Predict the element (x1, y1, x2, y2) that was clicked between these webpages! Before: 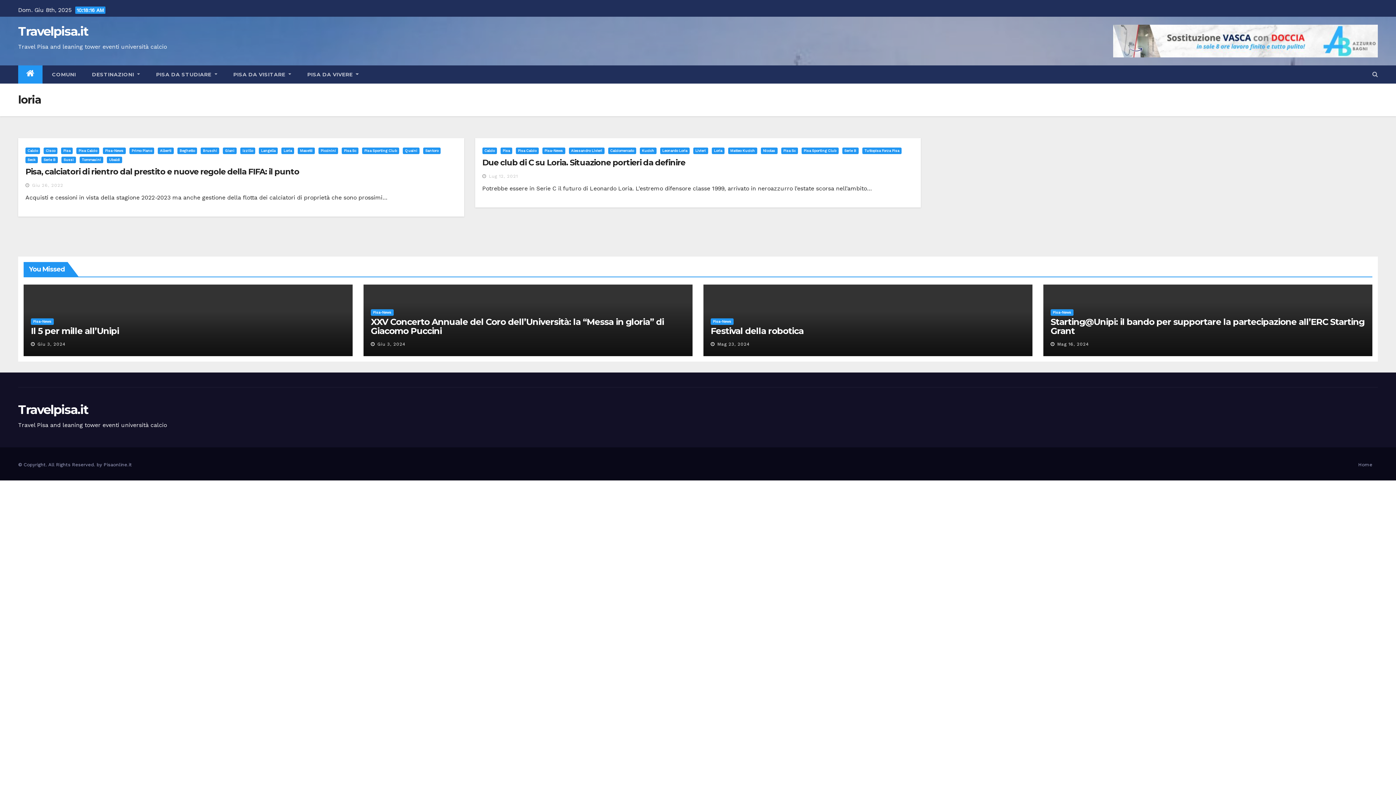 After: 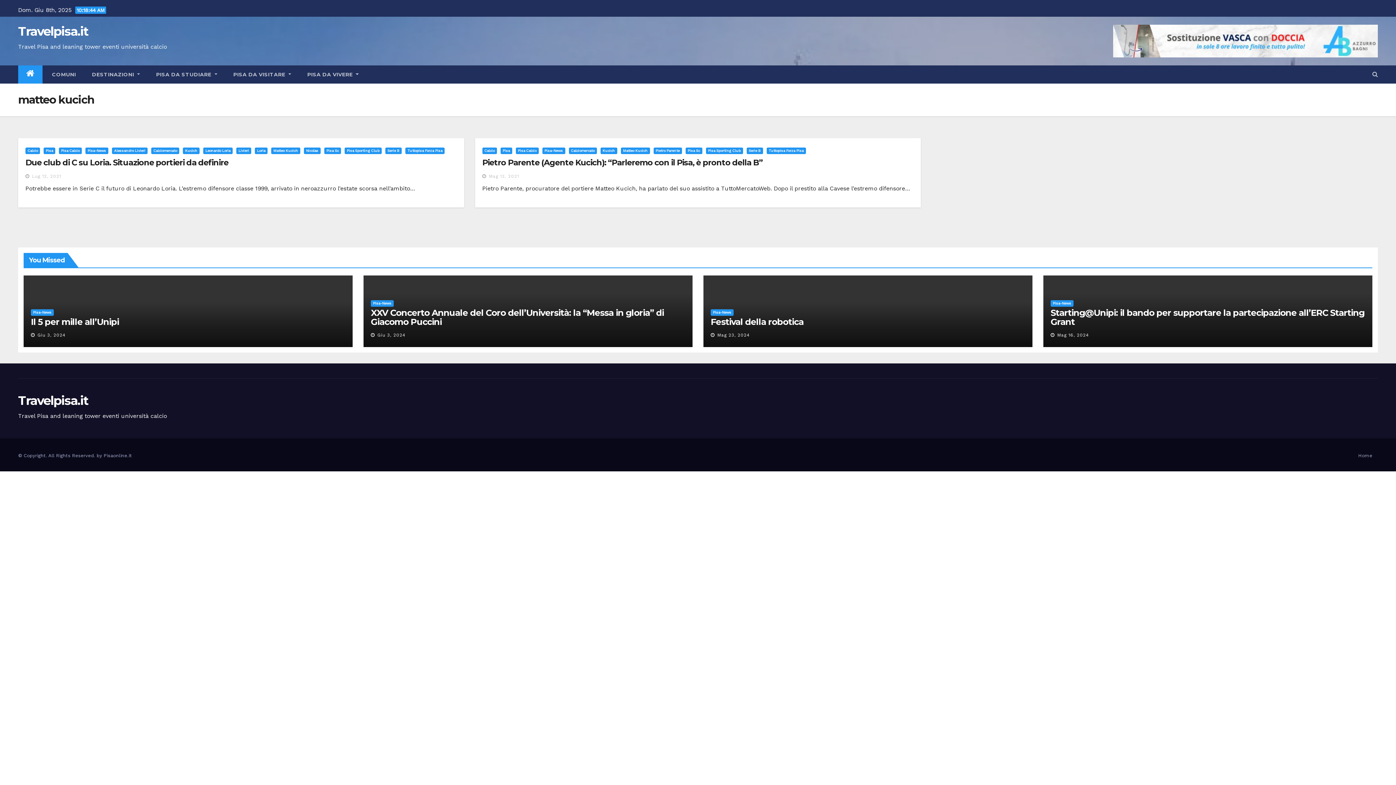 Action: label: Matteo Kucich bbox: (728, 147, 757, 154)